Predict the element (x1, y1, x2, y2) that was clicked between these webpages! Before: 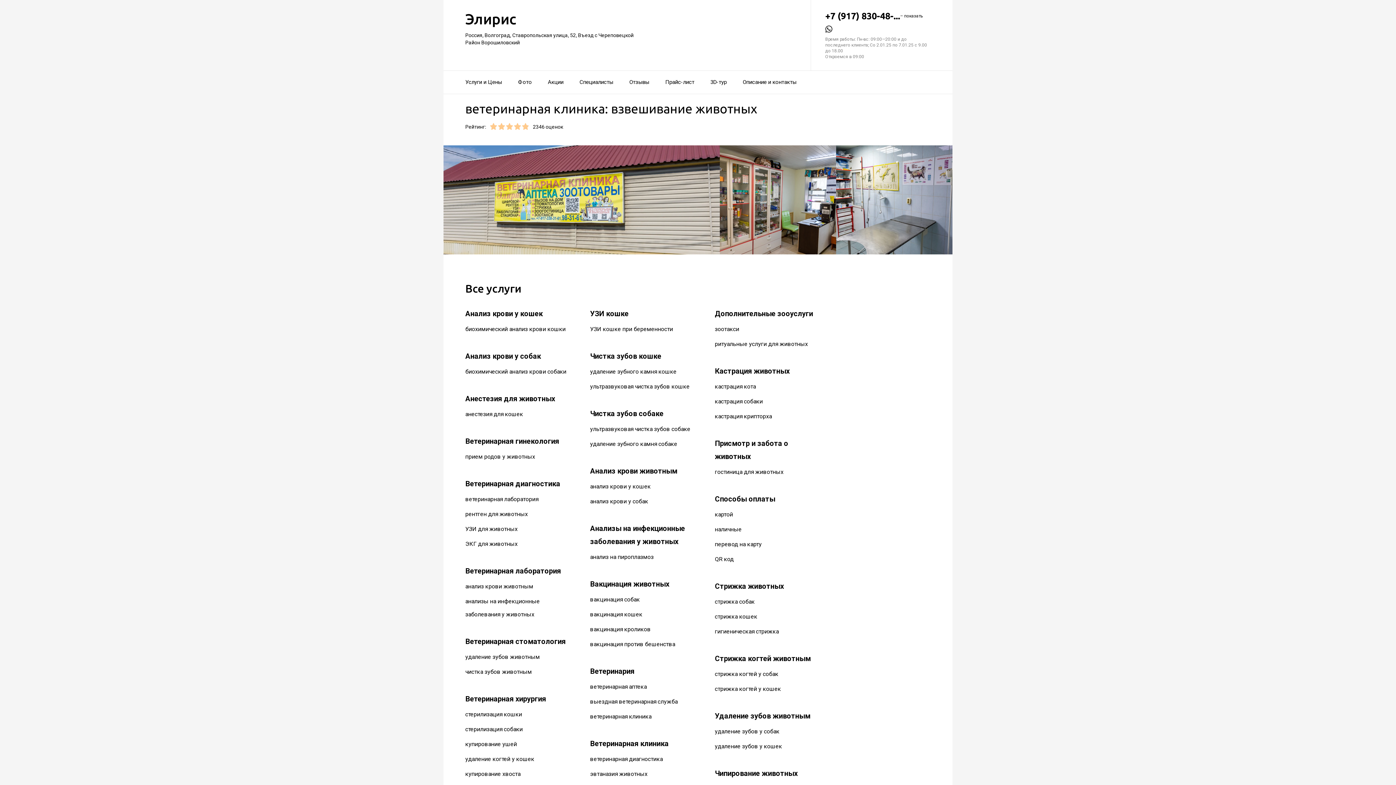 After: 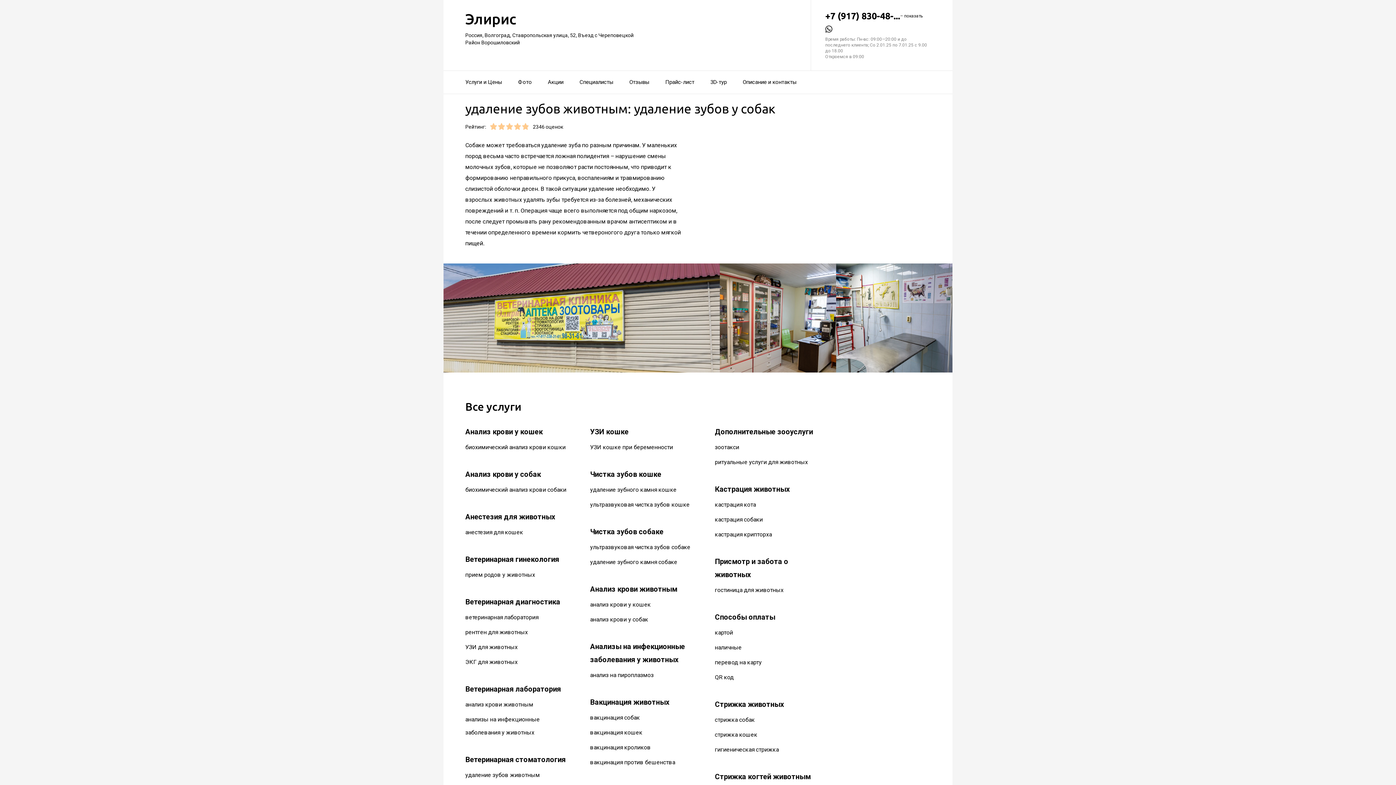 Action: label: удаление зубов у собак bbox: (715, 728, 779, 735)